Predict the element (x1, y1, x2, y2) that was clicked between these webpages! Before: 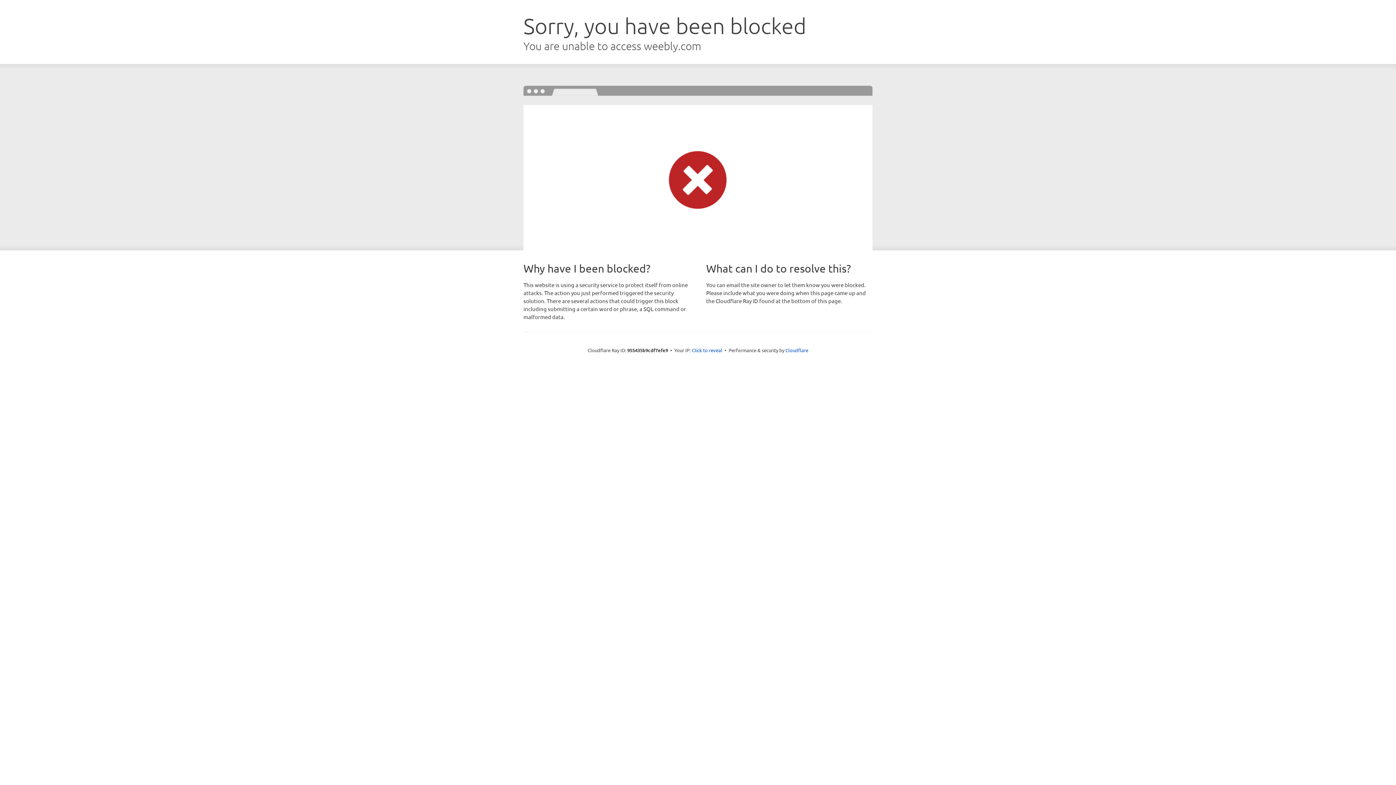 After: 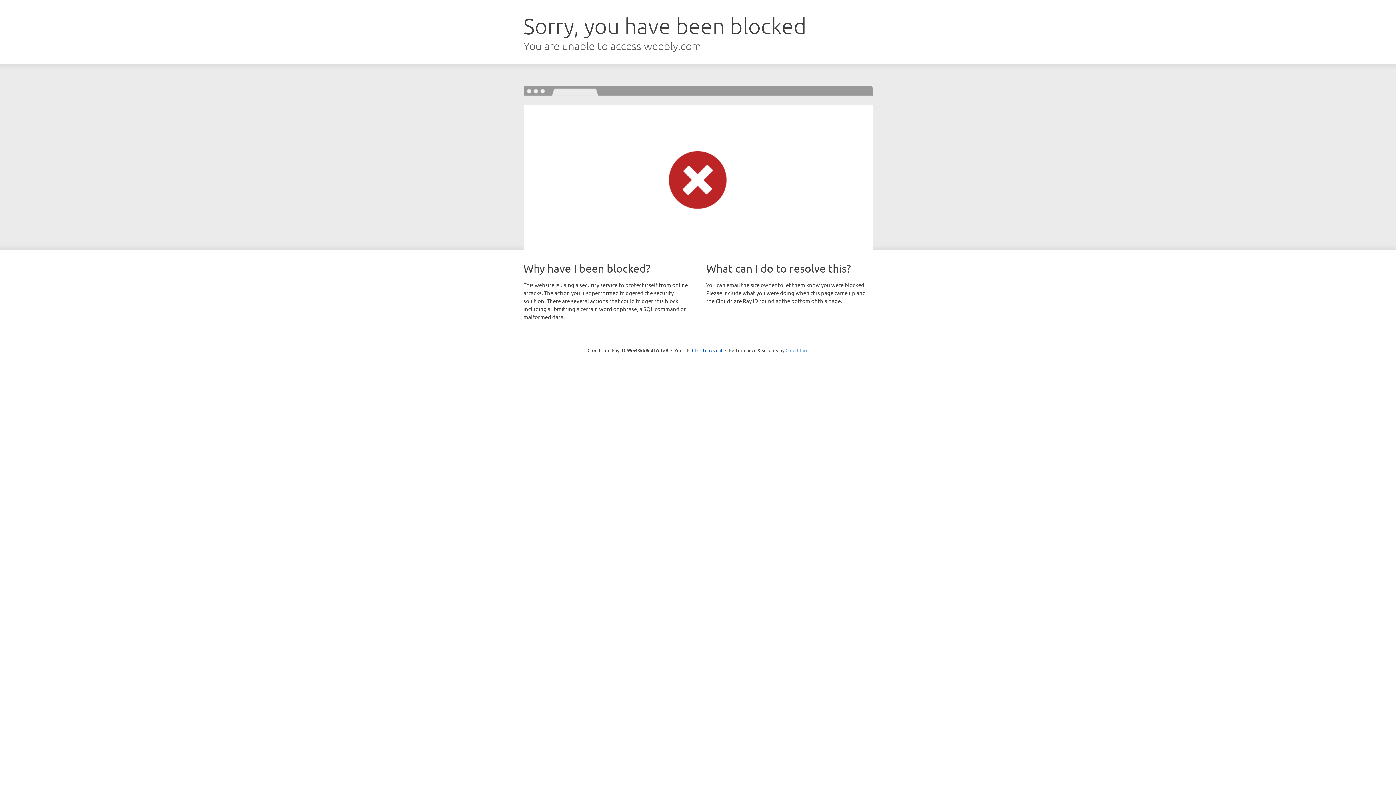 Action: bbox: (785, 347, 808, 353) label: Cloudflare